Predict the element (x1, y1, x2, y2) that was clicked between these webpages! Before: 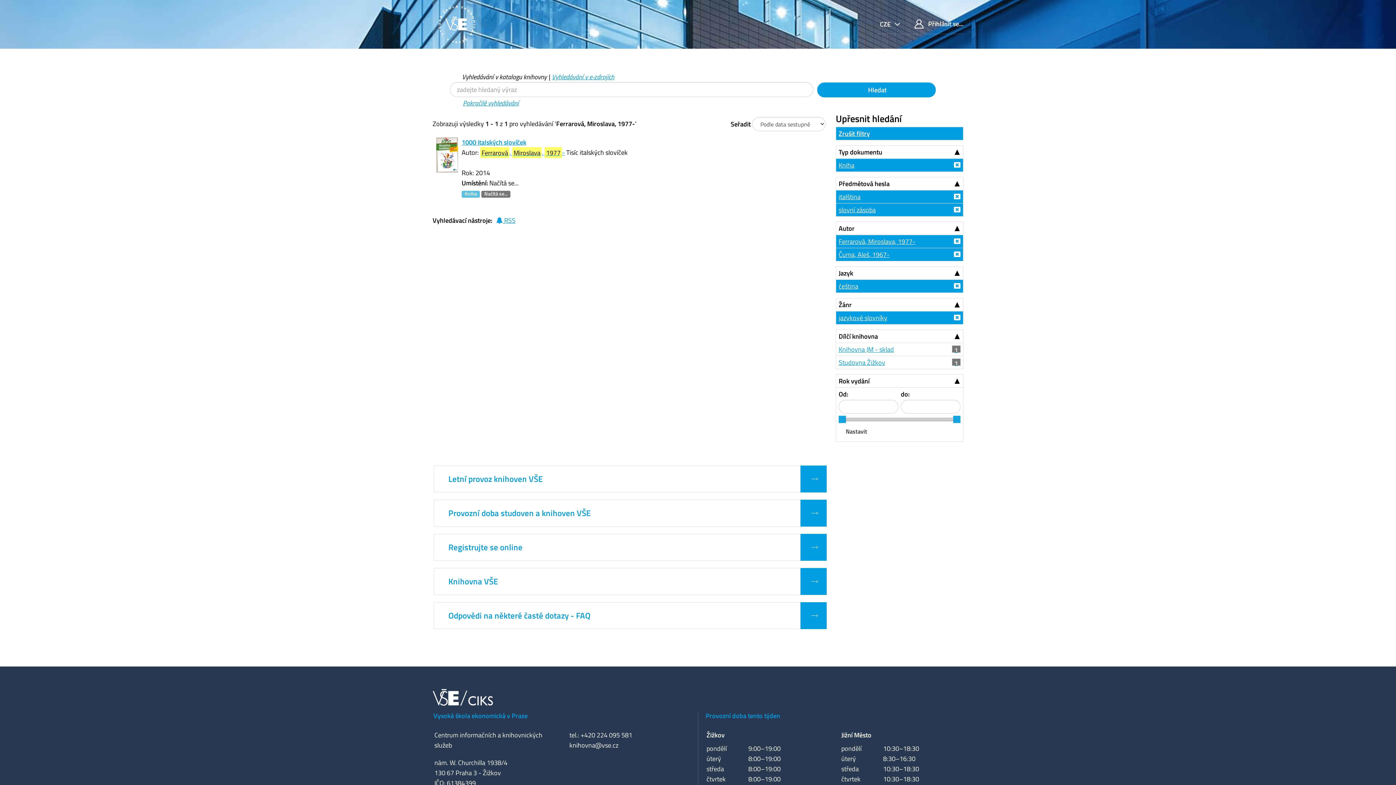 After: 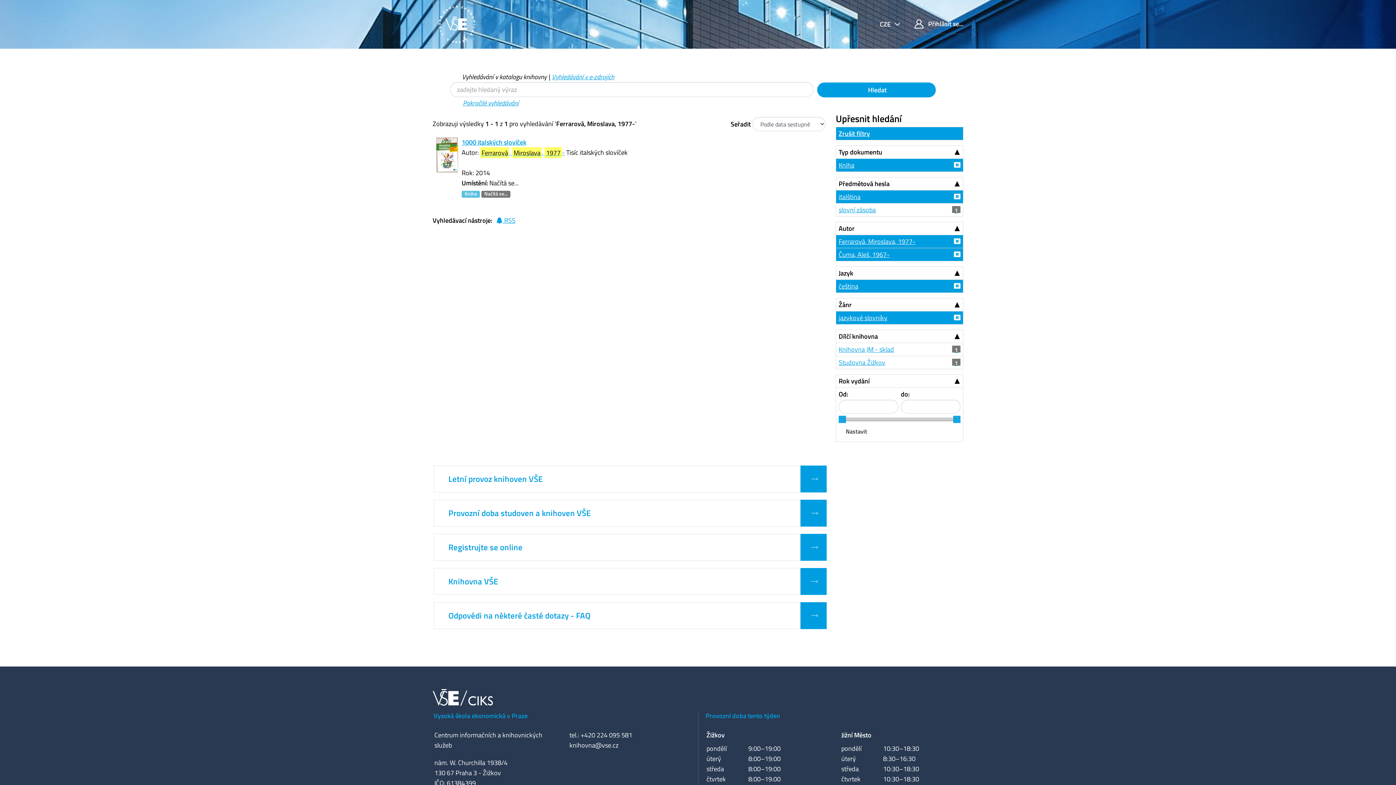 Action: bbox: (836, 203, 963, 216) label: slovní zásoba